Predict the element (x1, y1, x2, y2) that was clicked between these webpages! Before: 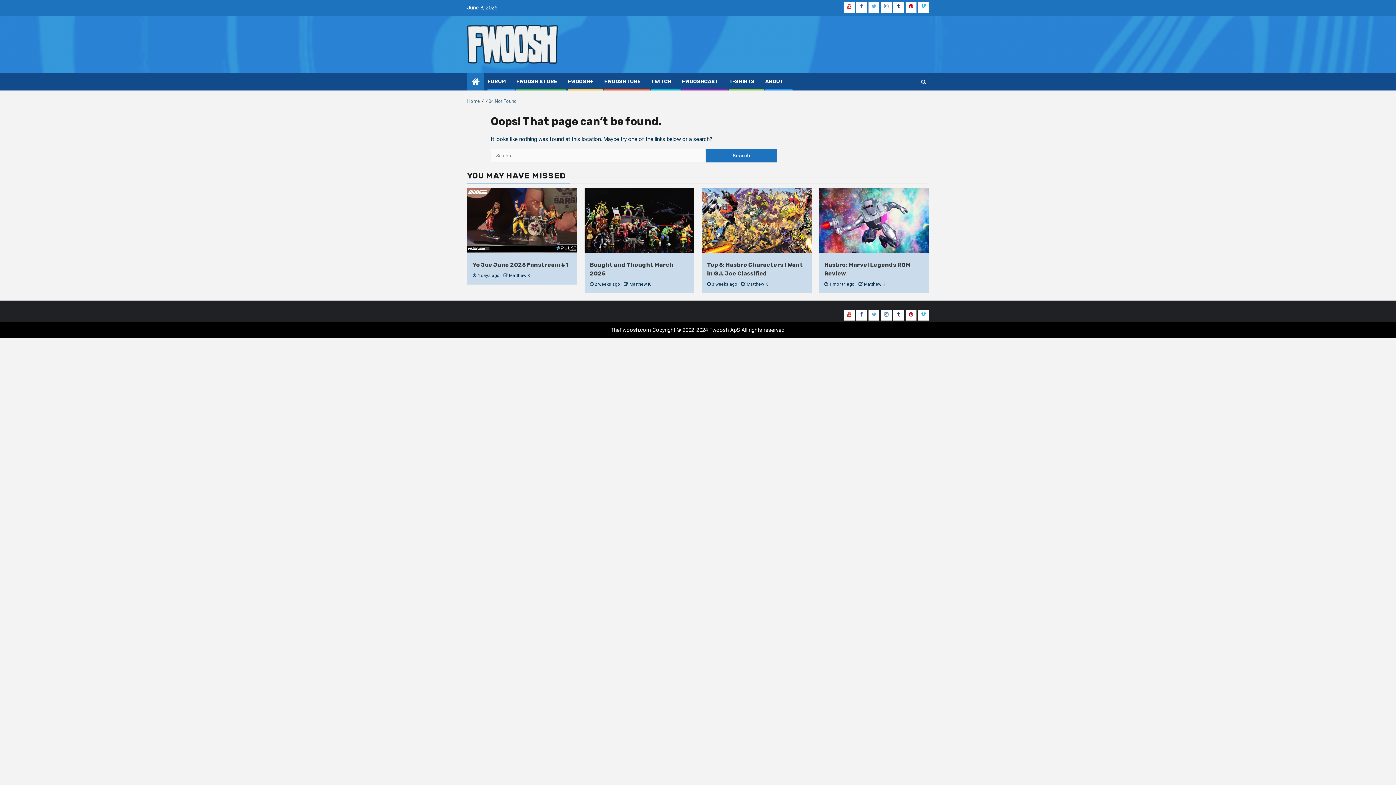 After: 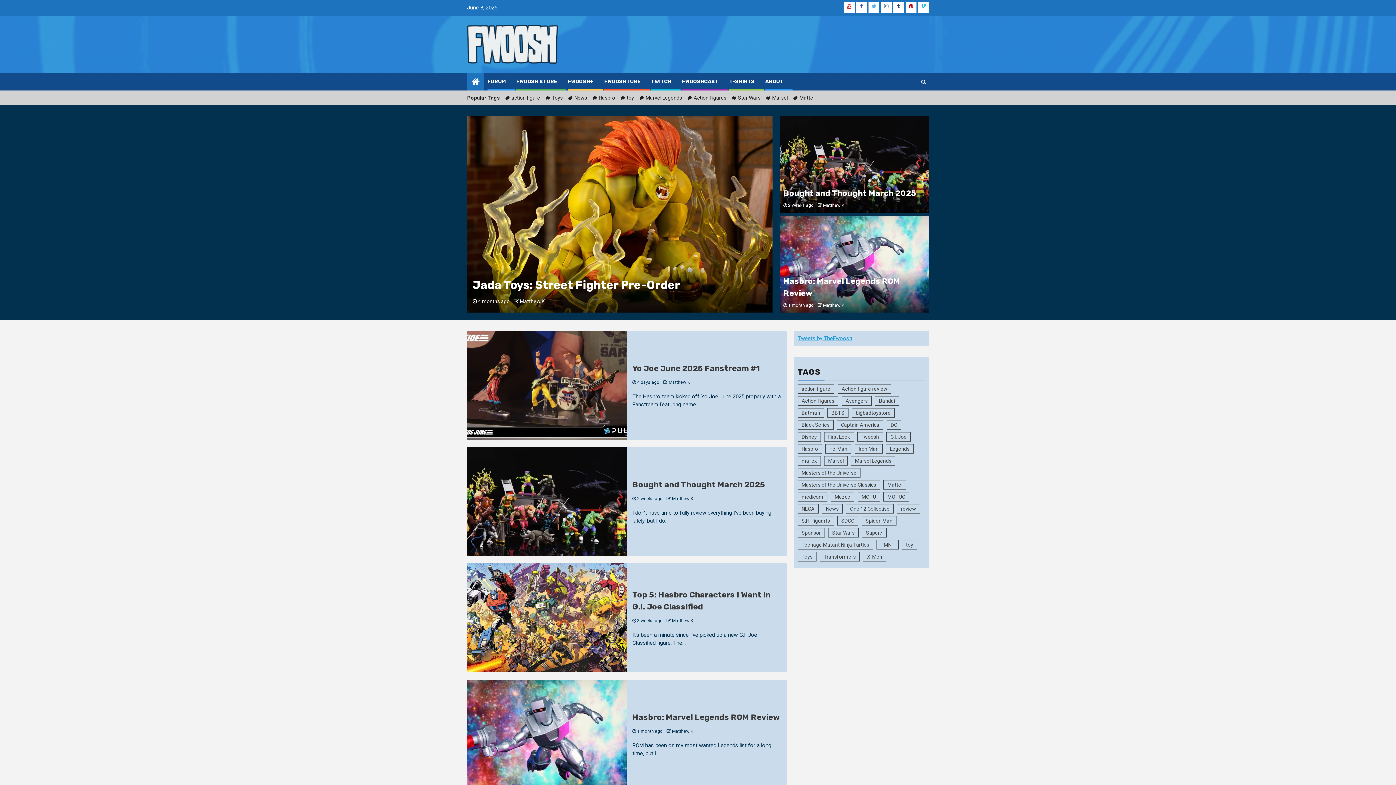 Action: bbox: (471, 76, 479, 86)